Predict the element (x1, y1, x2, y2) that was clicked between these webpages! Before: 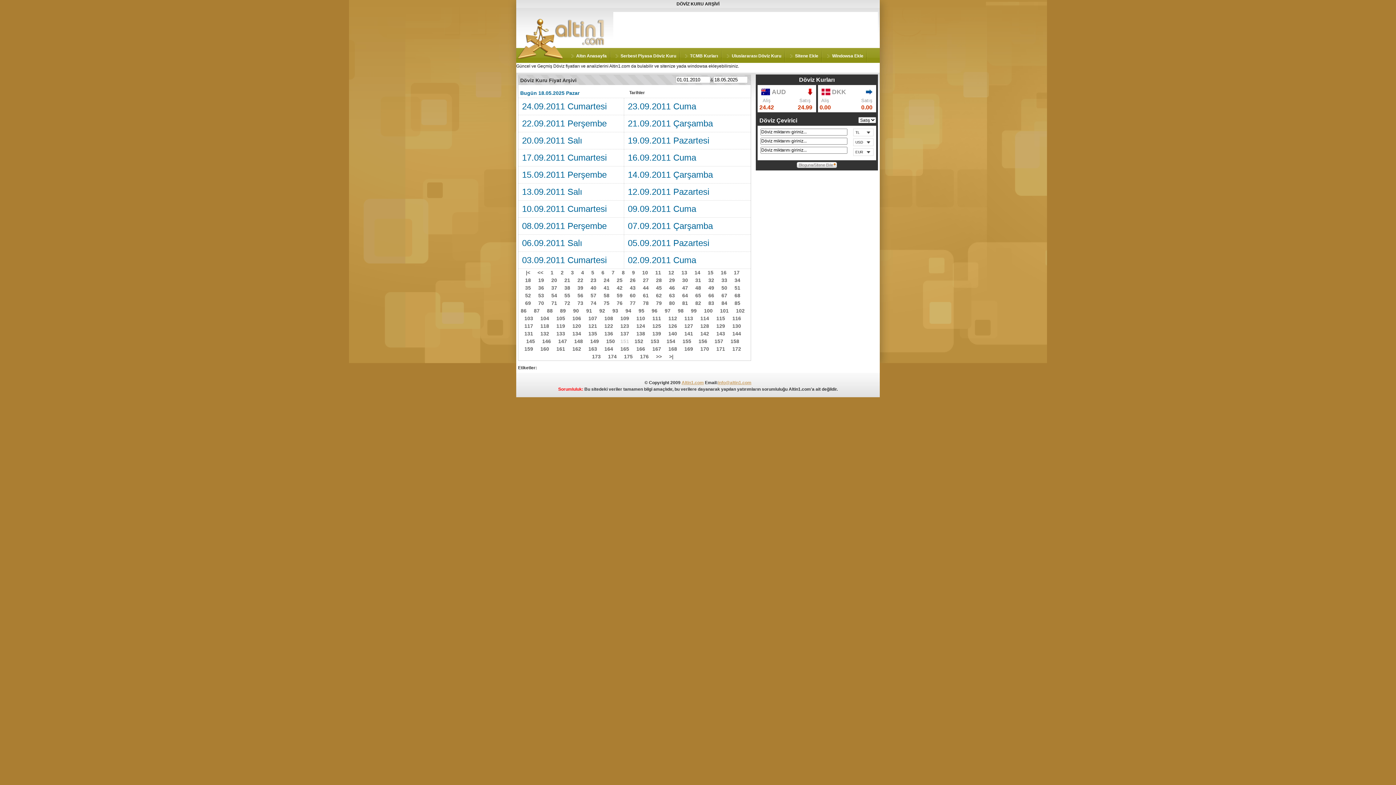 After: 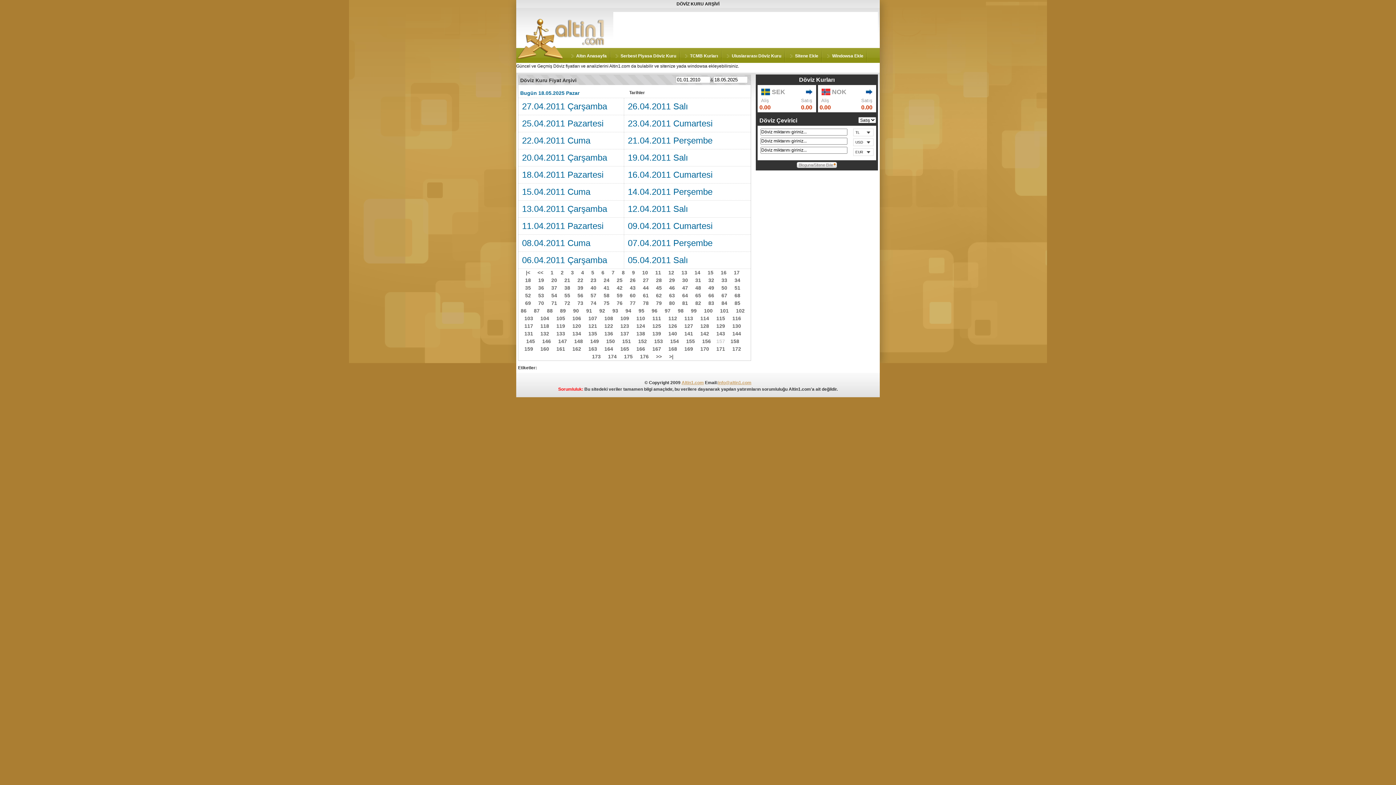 Action: bbox: (712, 338, 725, 344) label: 157